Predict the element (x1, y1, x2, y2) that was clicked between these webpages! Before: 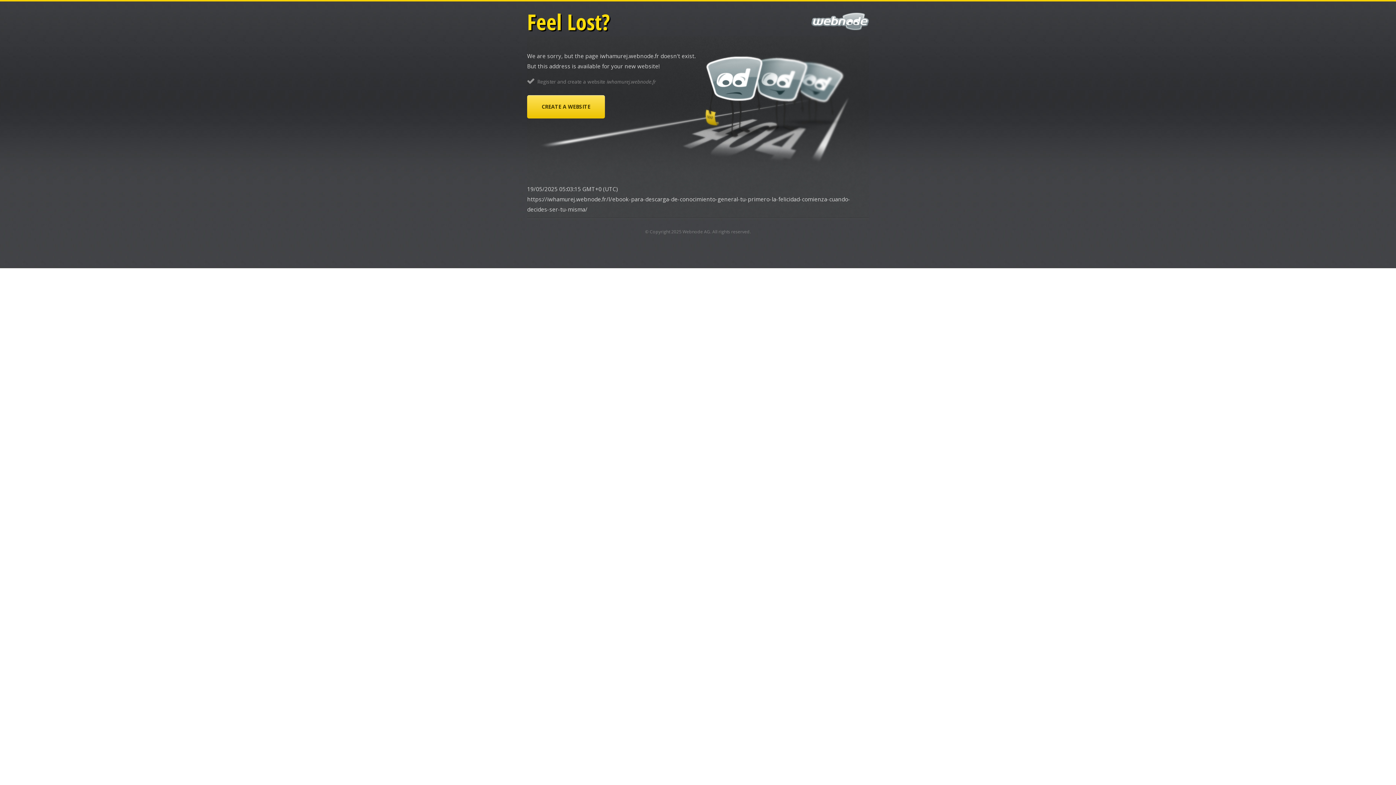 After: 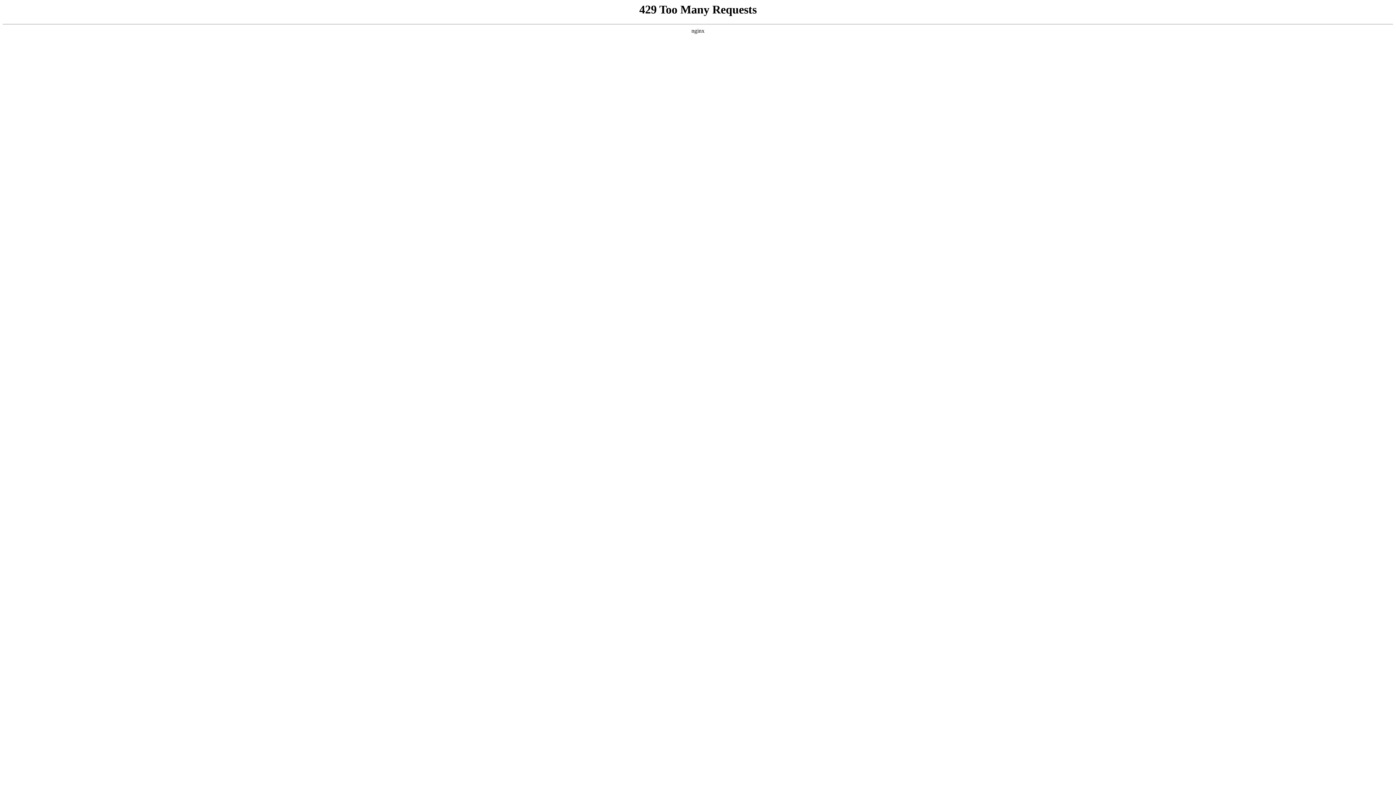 Action: label: CREATE A WEBSITE bbox: (527, 95, 605, 118)